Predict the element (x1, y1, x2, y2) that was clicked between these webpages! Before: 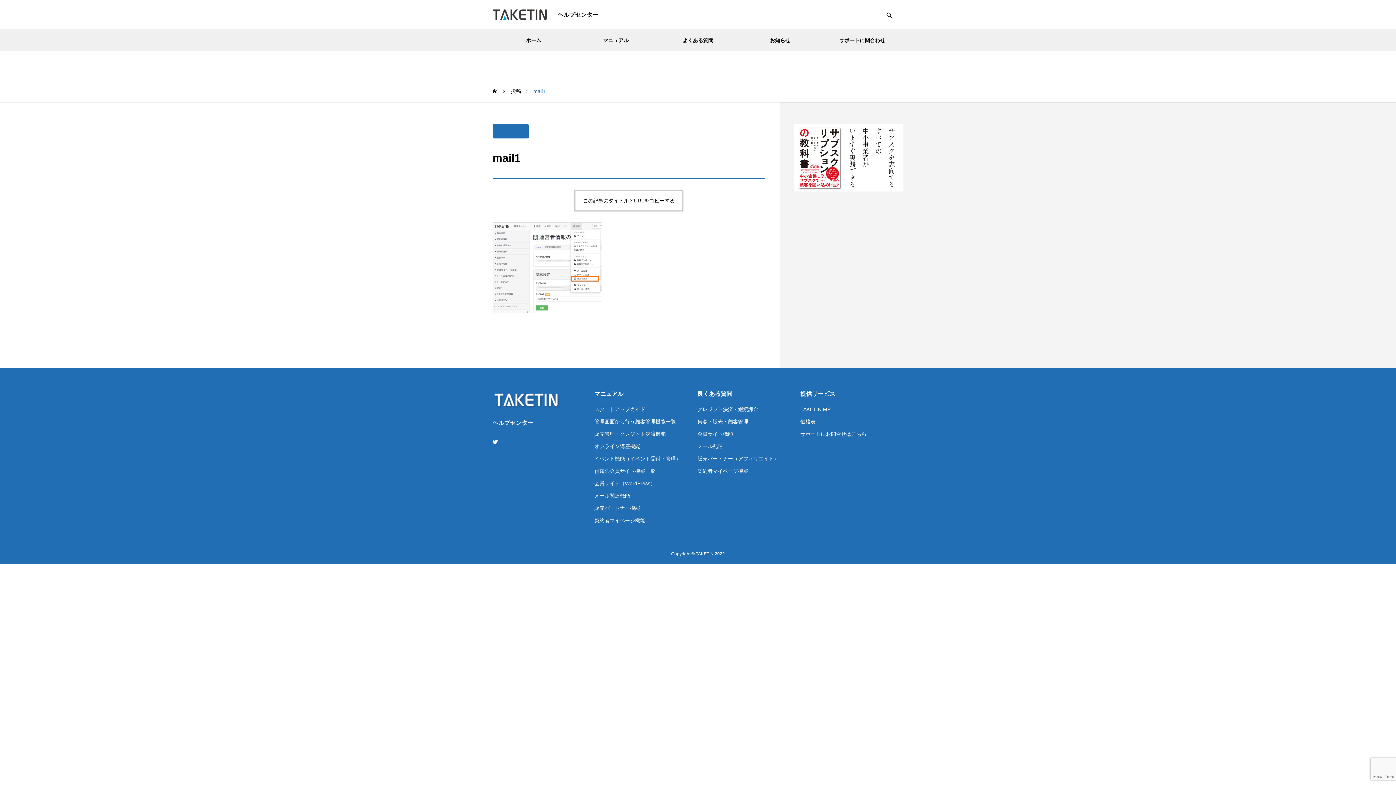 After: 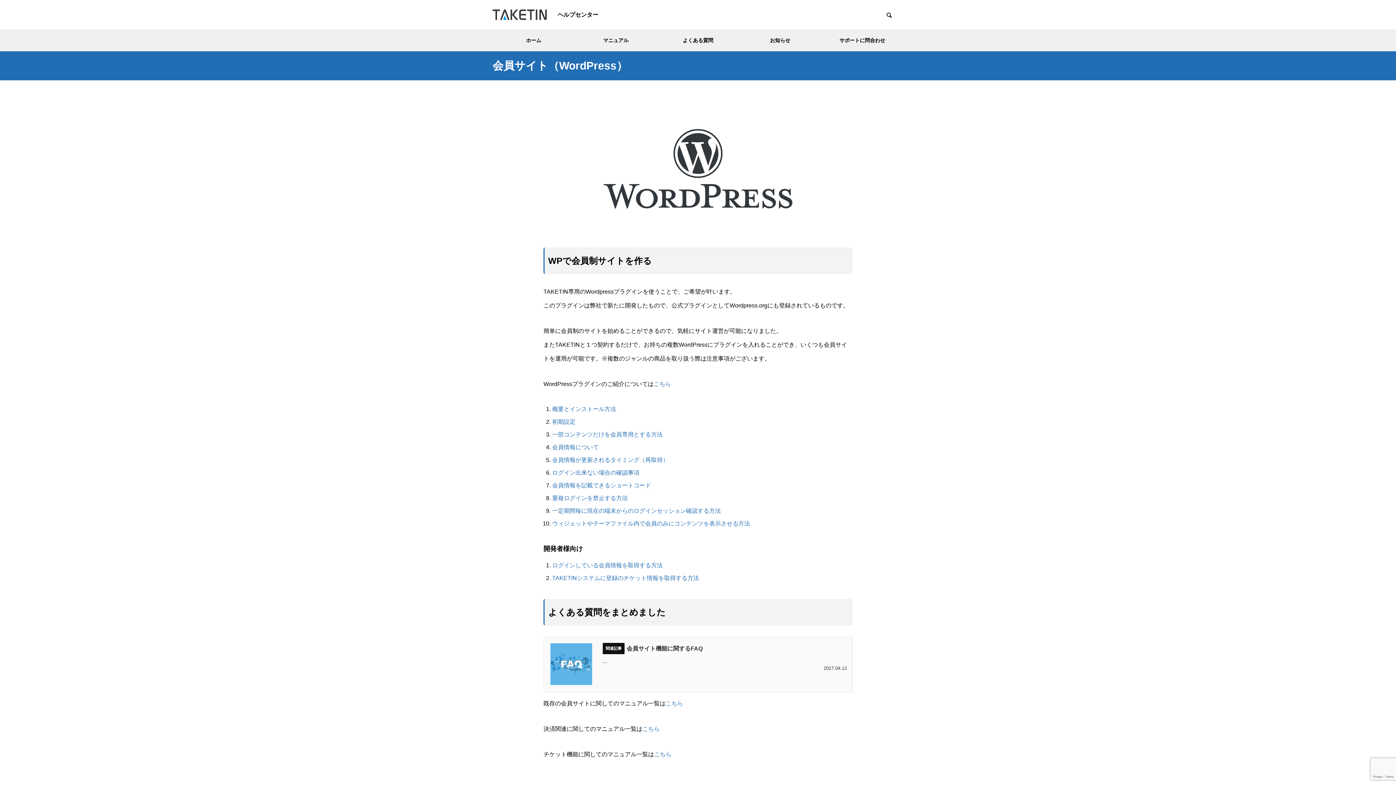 Action: bbox: (594, 479, 697, 487) label: 会員サイト（WordPress）